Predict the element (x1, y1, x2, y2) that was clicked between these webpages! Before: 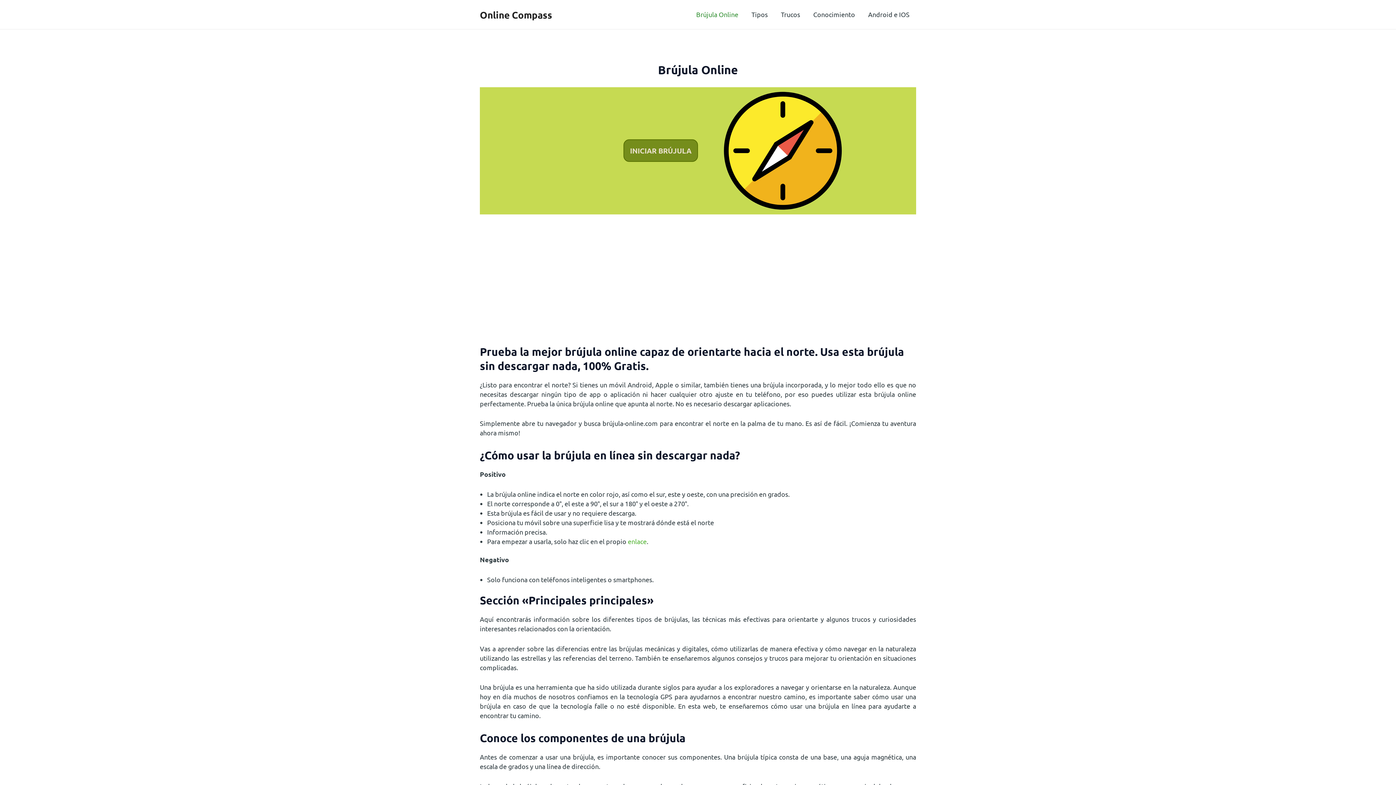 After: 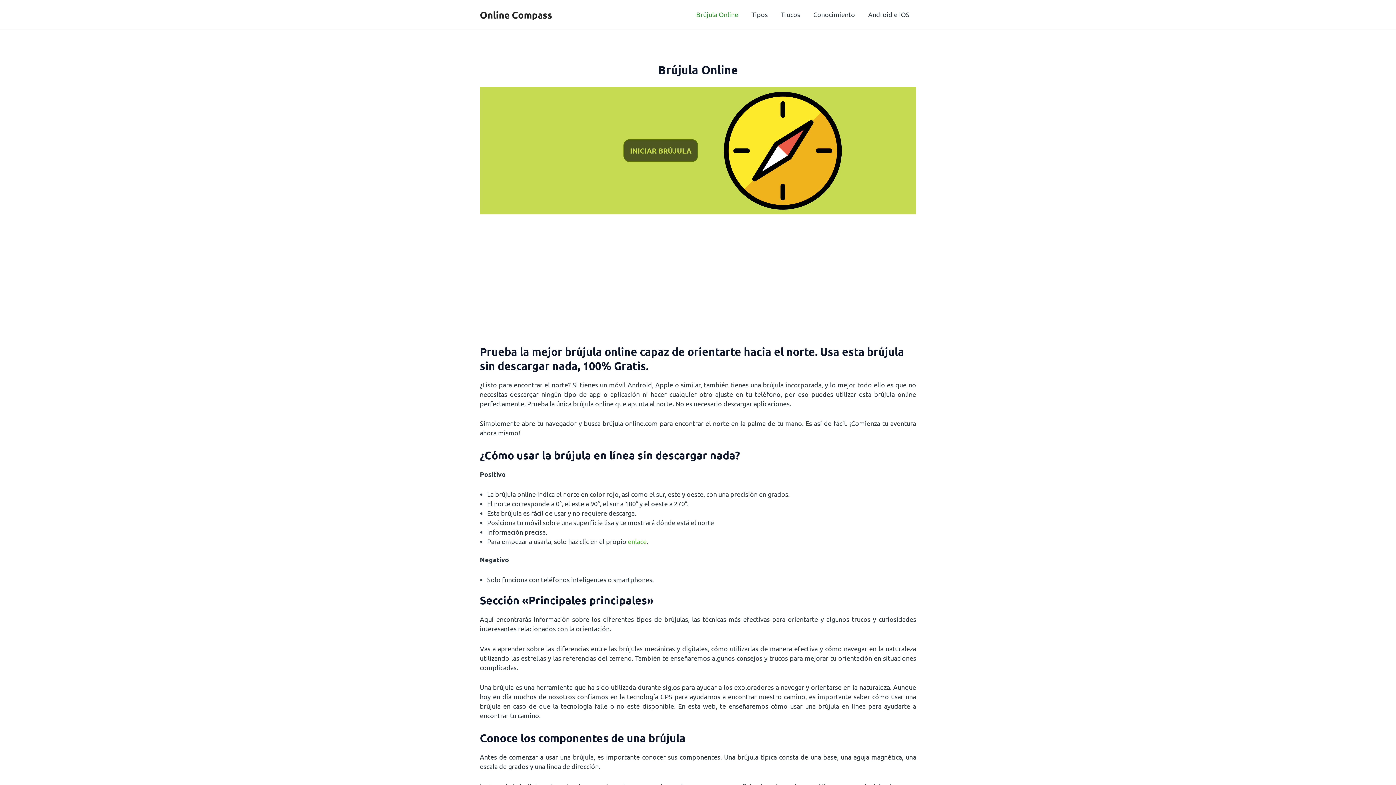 Action: label: INICIAR BRÚJULA bbox: (623, 139, 698, 162)